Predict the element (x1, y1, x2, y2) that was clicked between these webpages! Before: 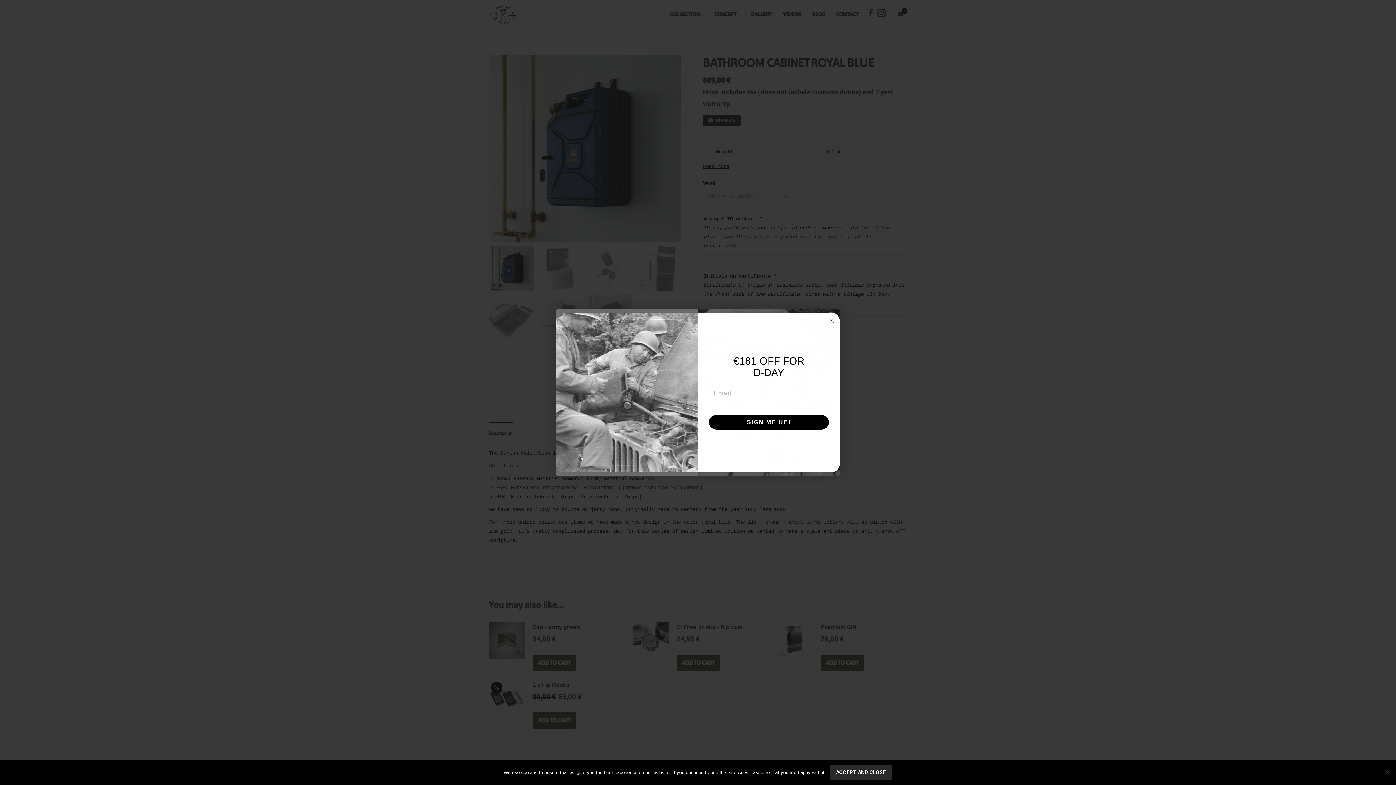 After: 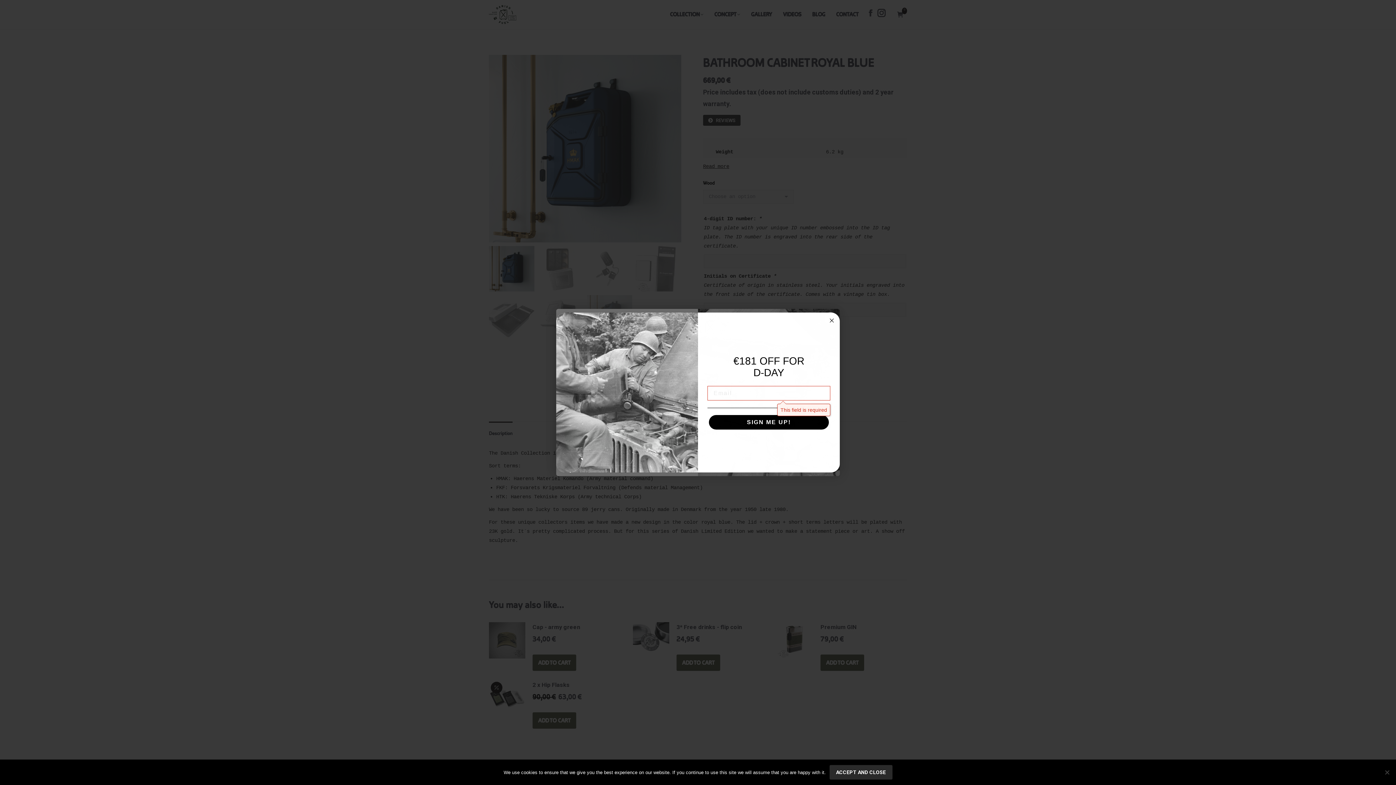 Action: label: SIGN ME UP! bbox: (709, 415, 829, 429)